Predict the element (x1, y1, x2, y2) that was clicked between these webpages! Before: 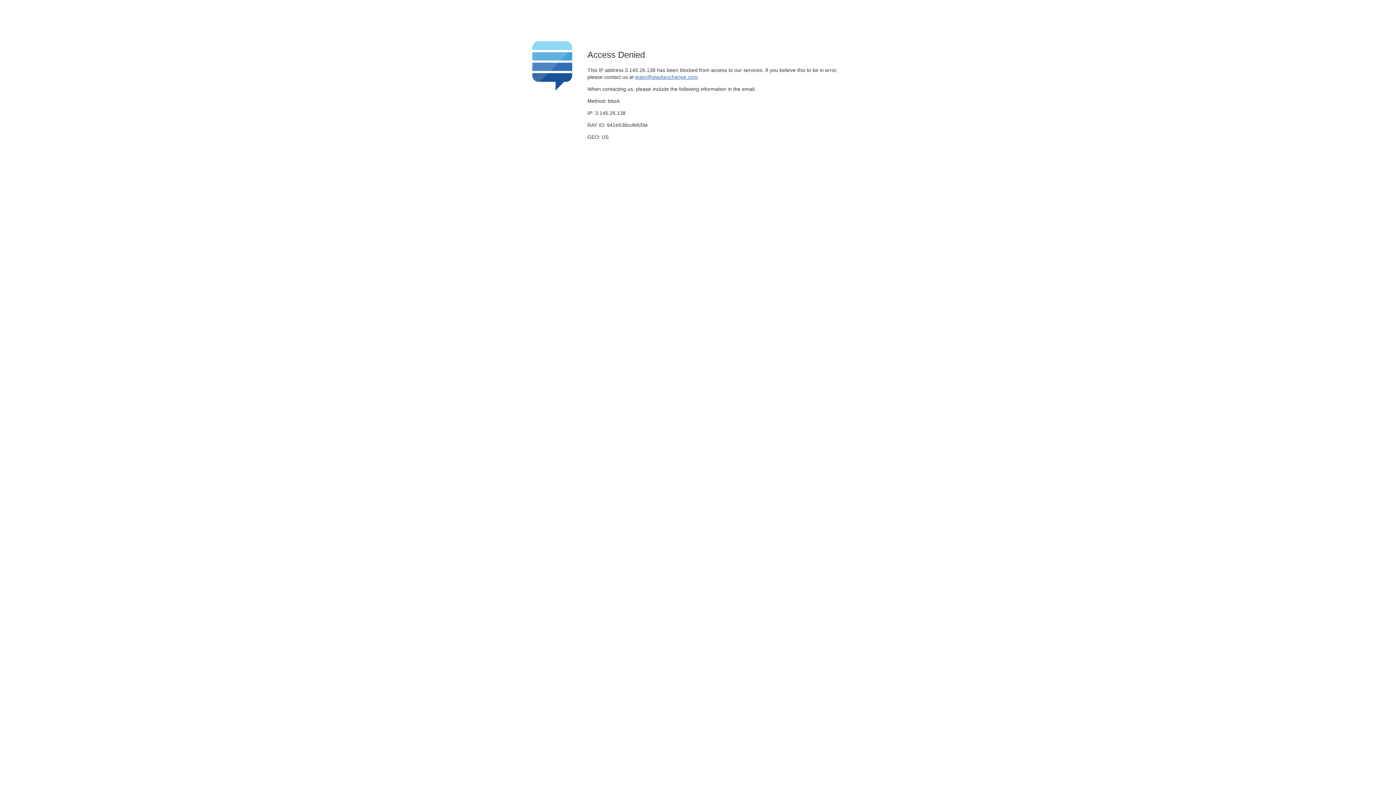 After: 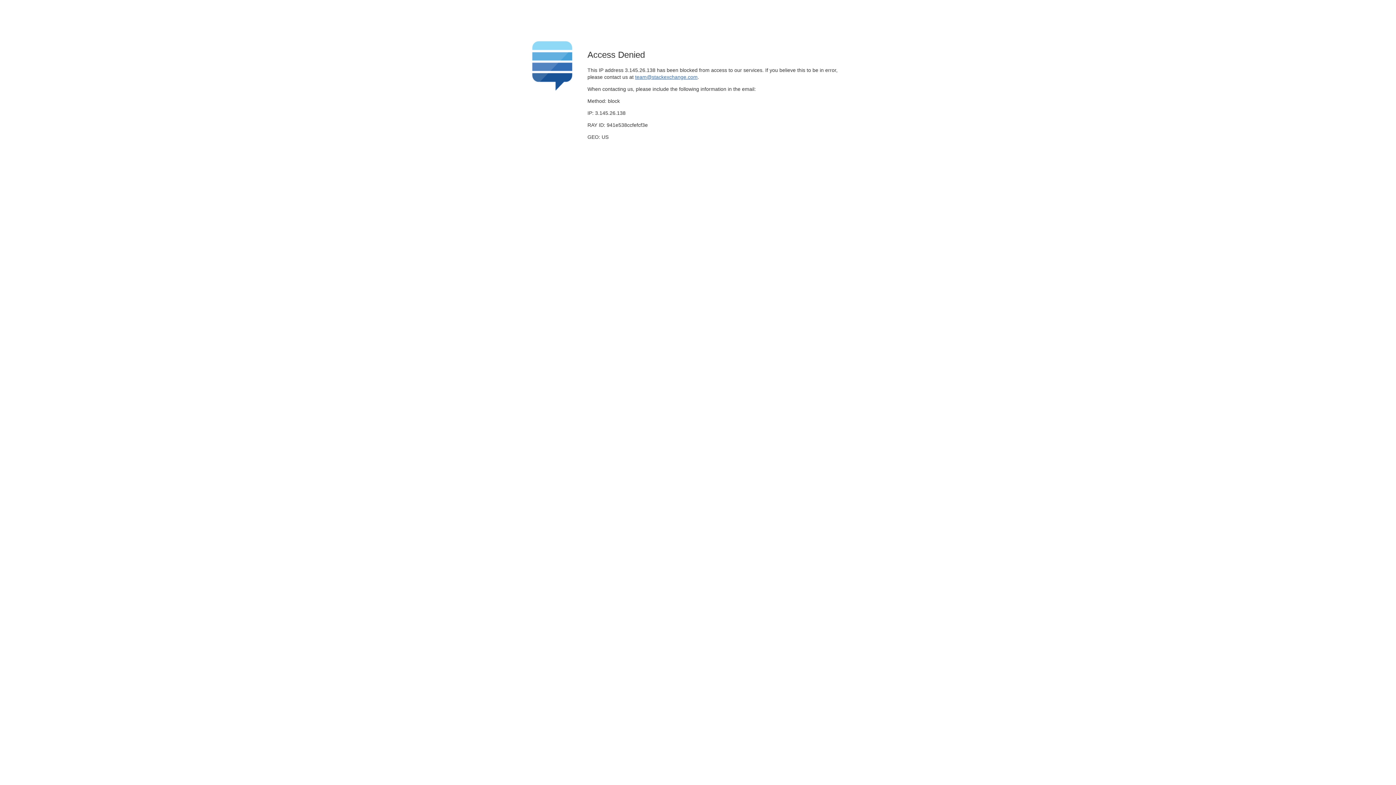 Action: label: team@stackexchange.com bbox: (635, 74, 697, 79)